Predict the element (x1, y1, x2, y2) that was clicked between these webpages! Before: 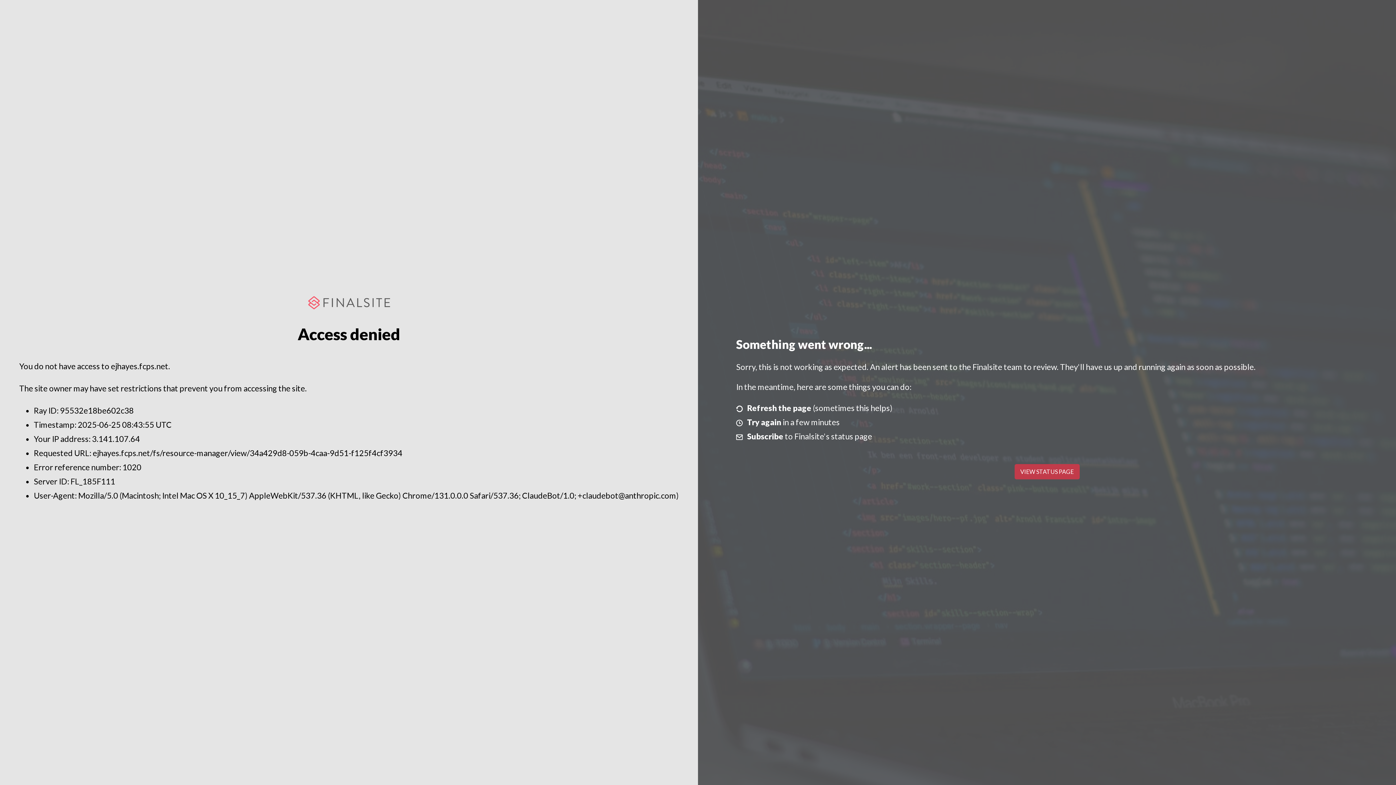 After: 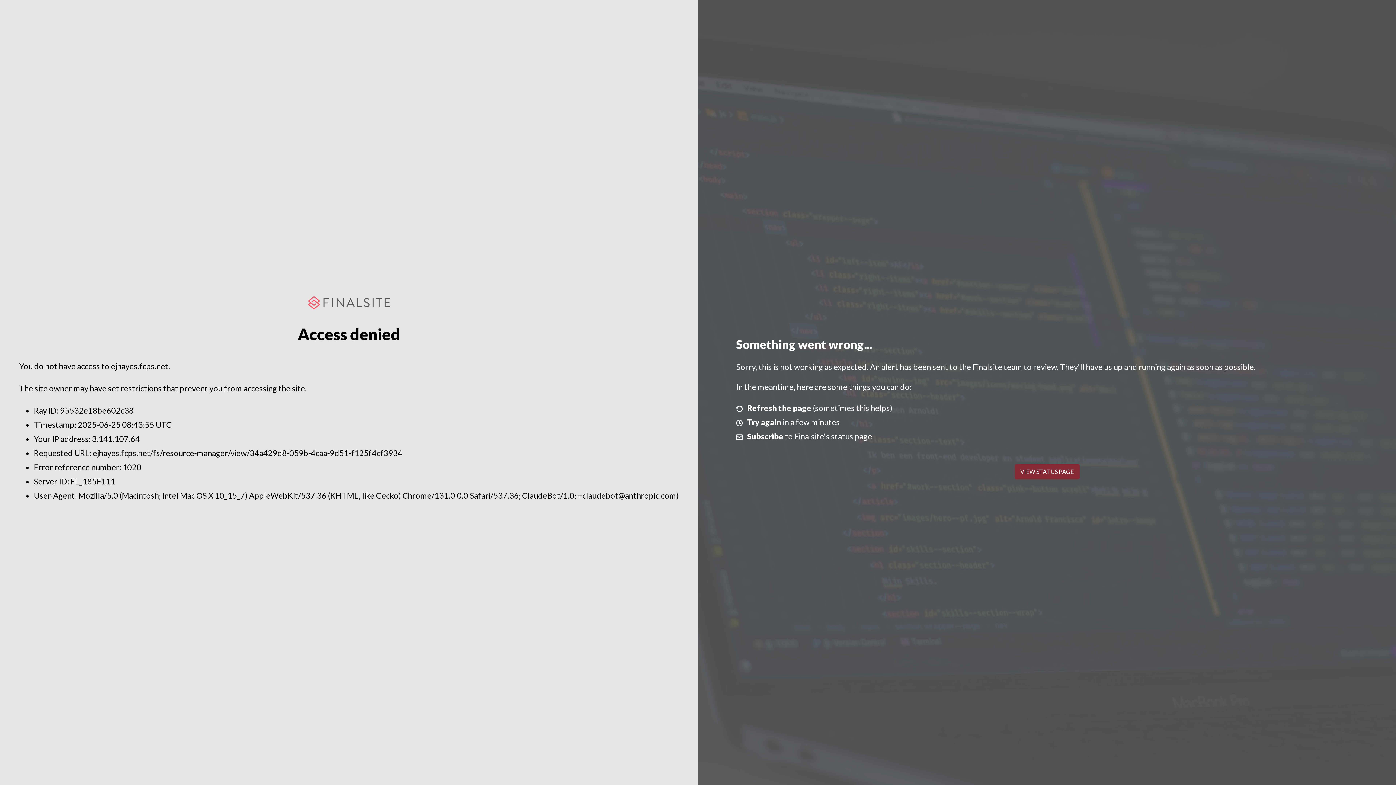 Action: label: VIEW STATUS PAGE bbox: (1014, 464, 1079, 479)